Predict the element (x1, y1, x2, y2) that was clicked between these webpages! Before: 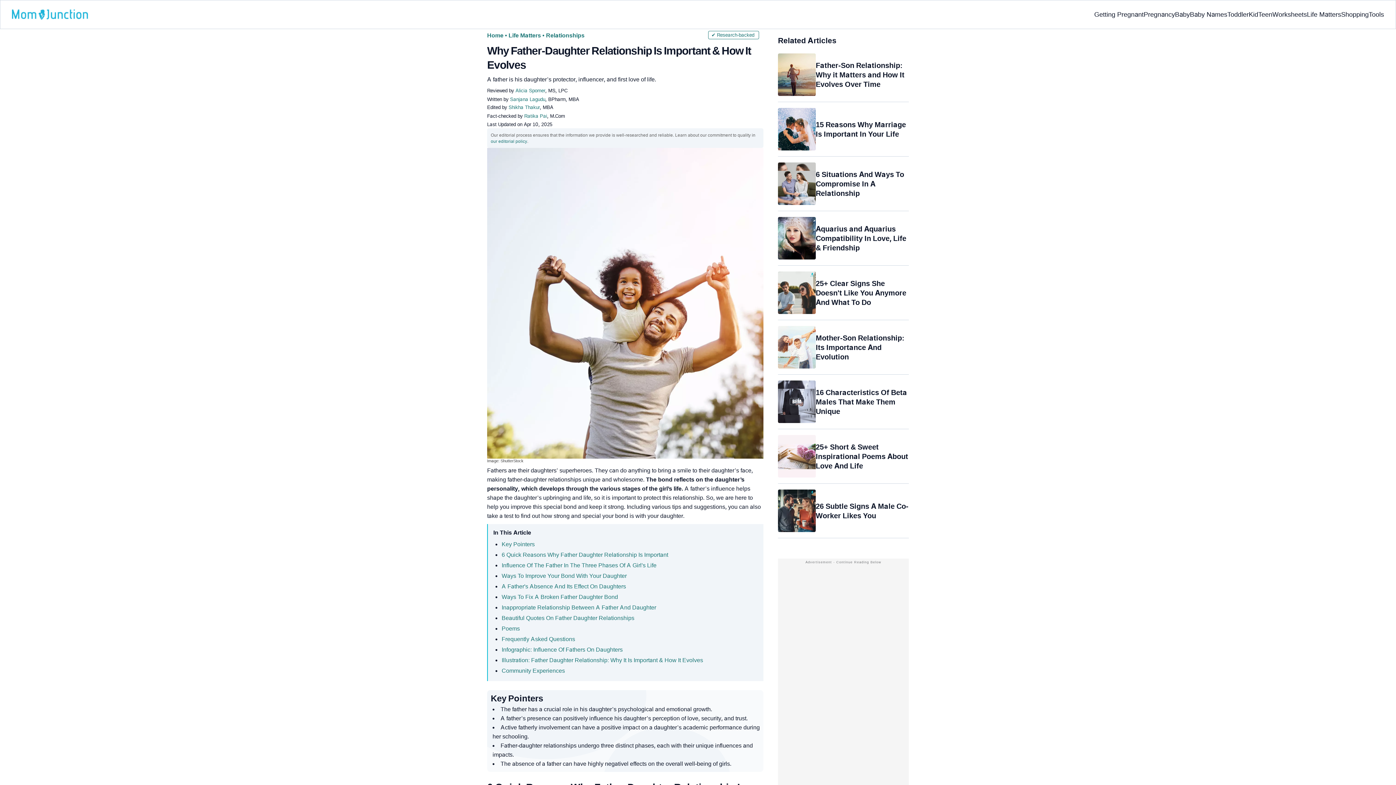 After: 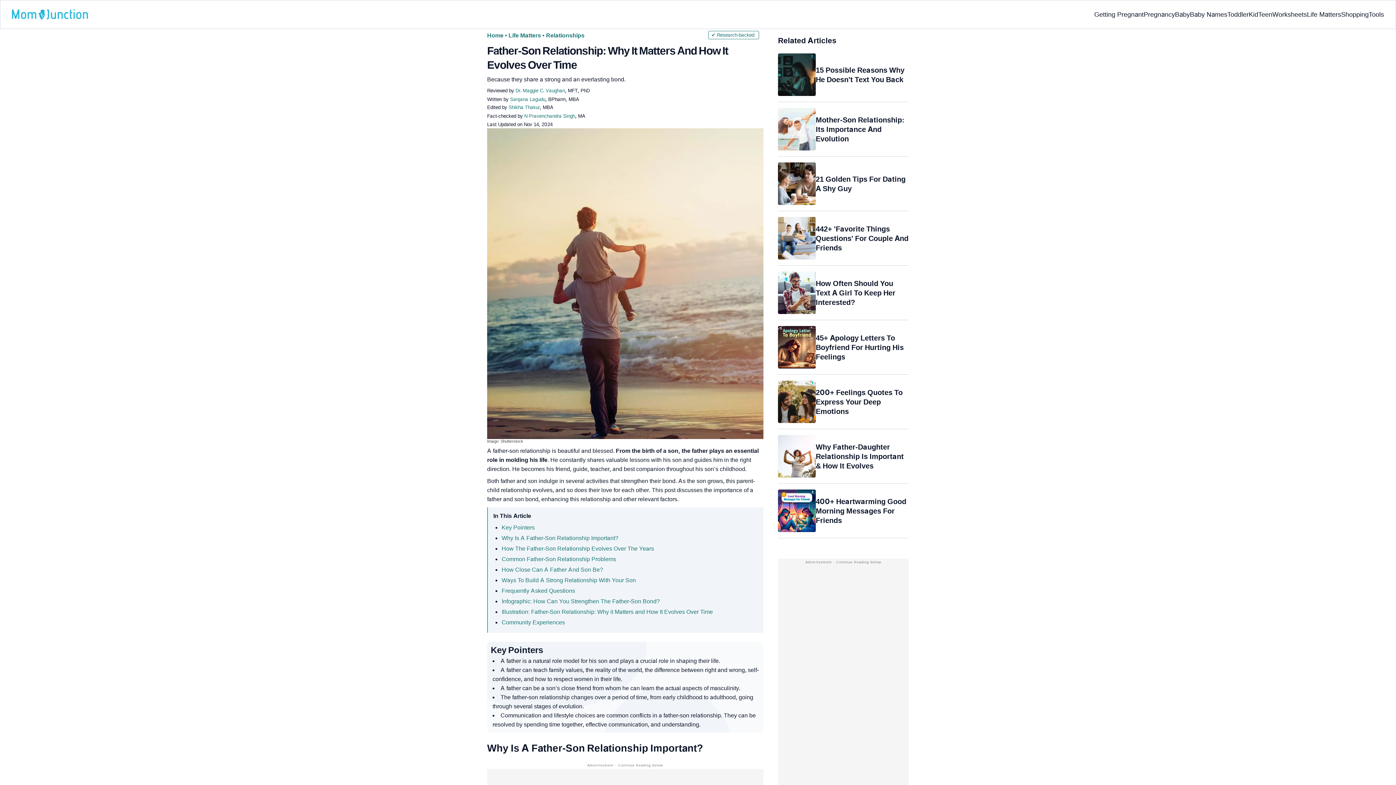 Action: label: Father-Son Relationship: Why it Matters and How It Evolves Over Time bbox: (778, 53, 909, 96)